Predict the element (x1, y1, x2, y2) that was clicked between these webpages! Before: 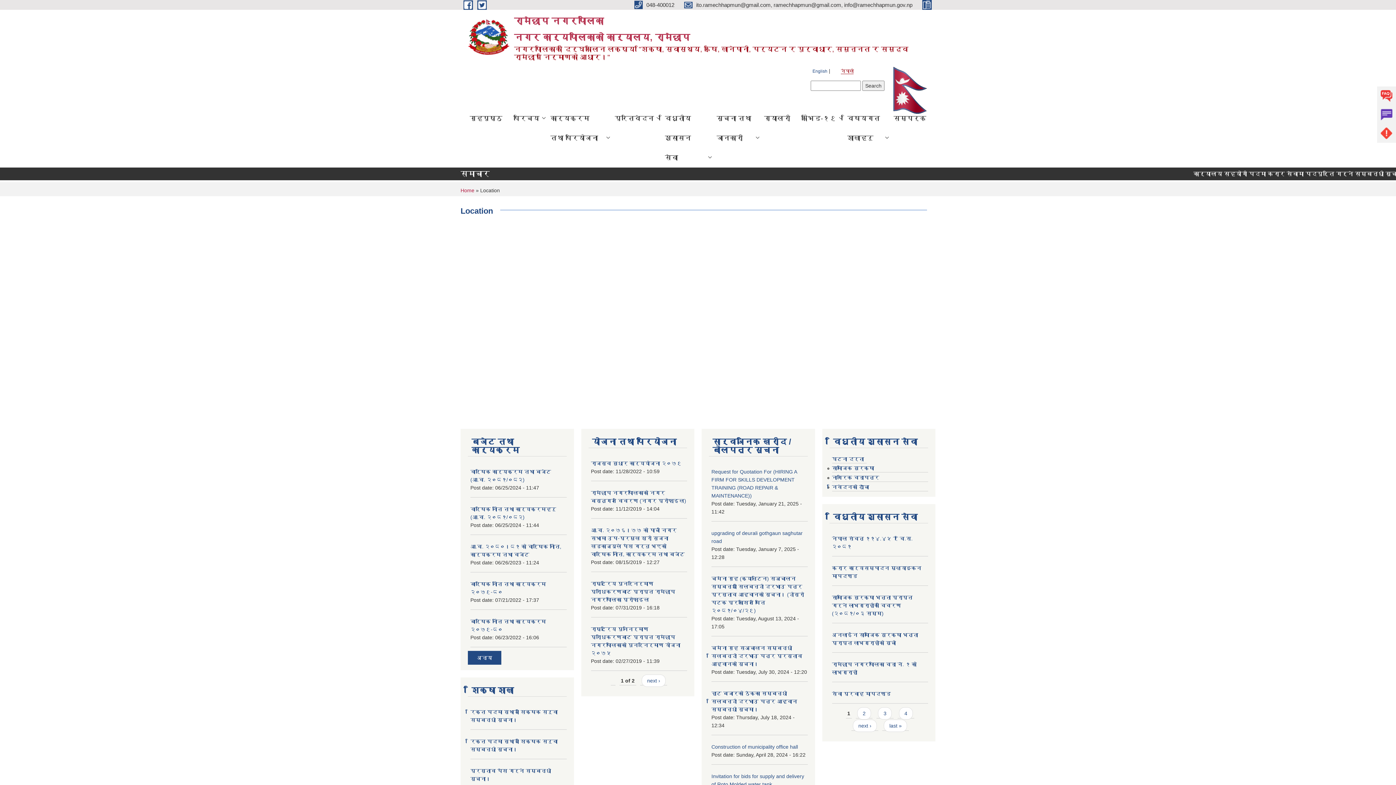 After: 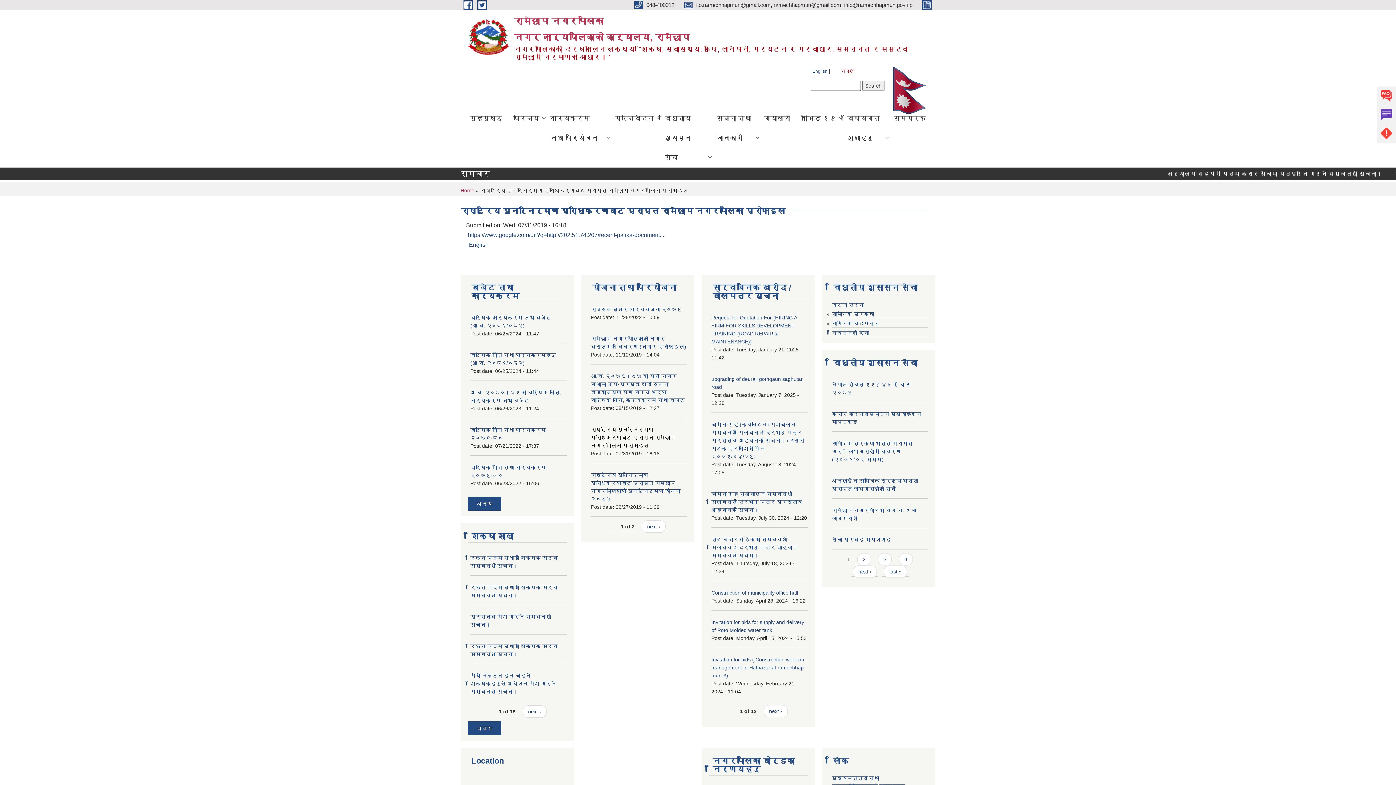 Action: label: राष्ट्रिय पुनर्निर्माण प्राधिकरणबाट प्राप्त रामेछाप नगरपालिका प्रोफाइल bbox: (591, 580, 675, 602)